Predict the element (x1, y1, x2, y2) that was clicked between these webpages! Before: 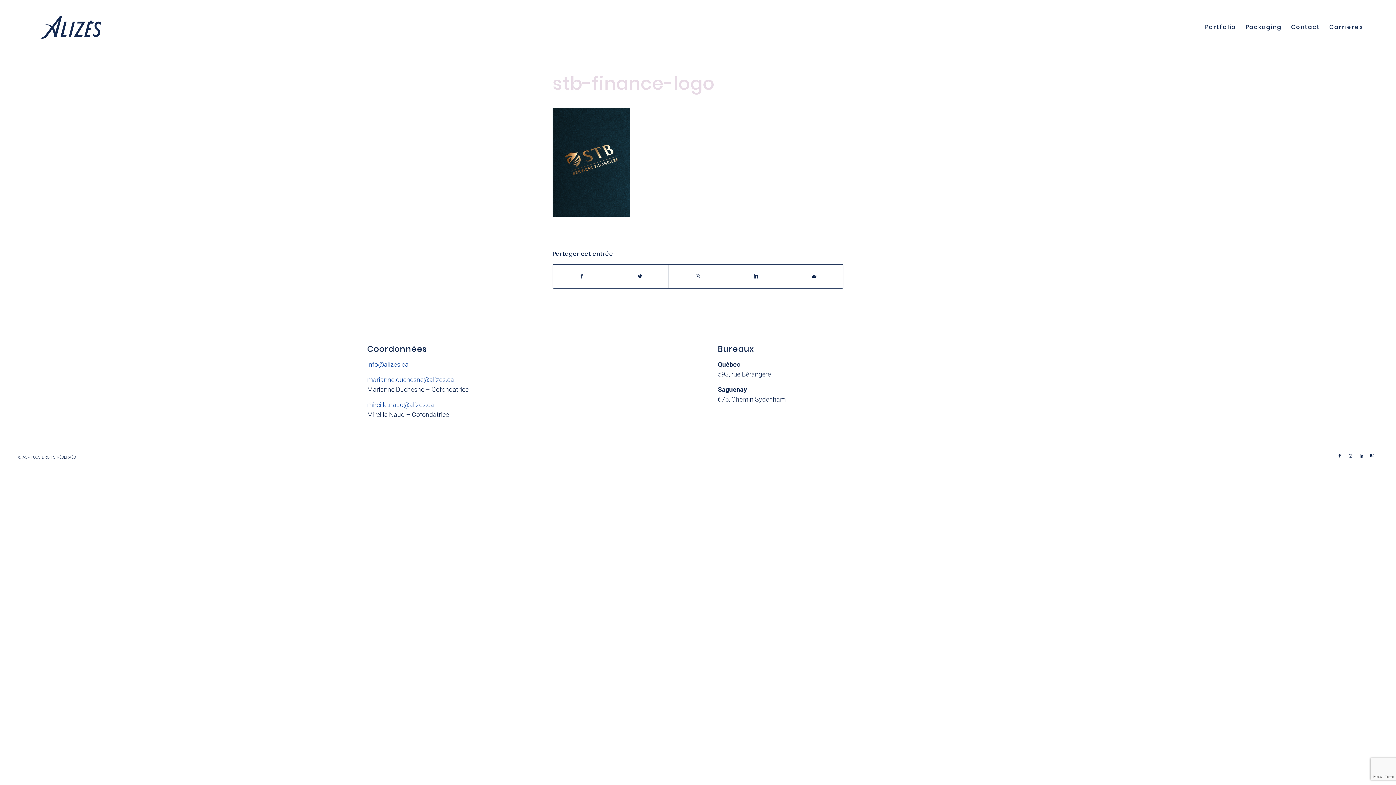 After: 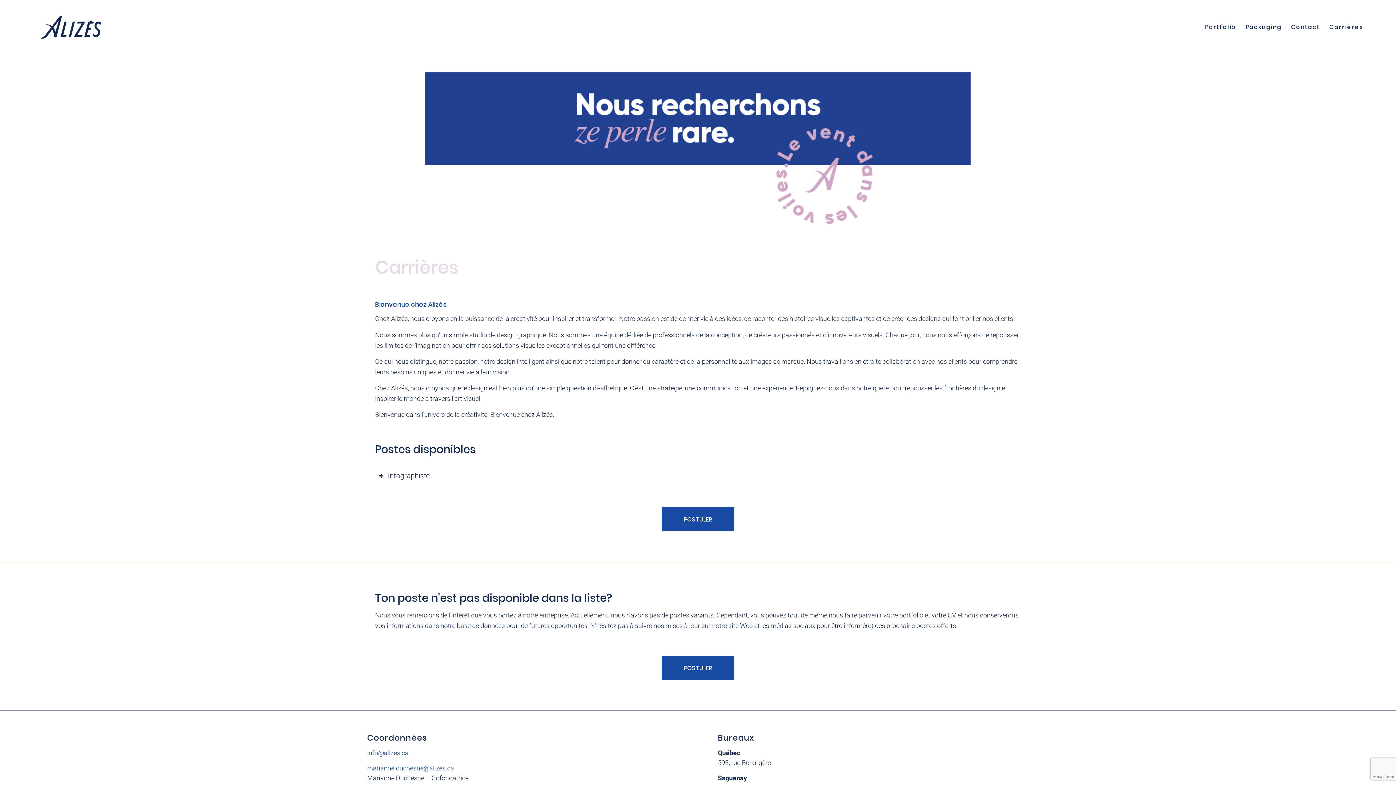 Action: label: Carrières bbox: (1325, 0, 1368, 54)